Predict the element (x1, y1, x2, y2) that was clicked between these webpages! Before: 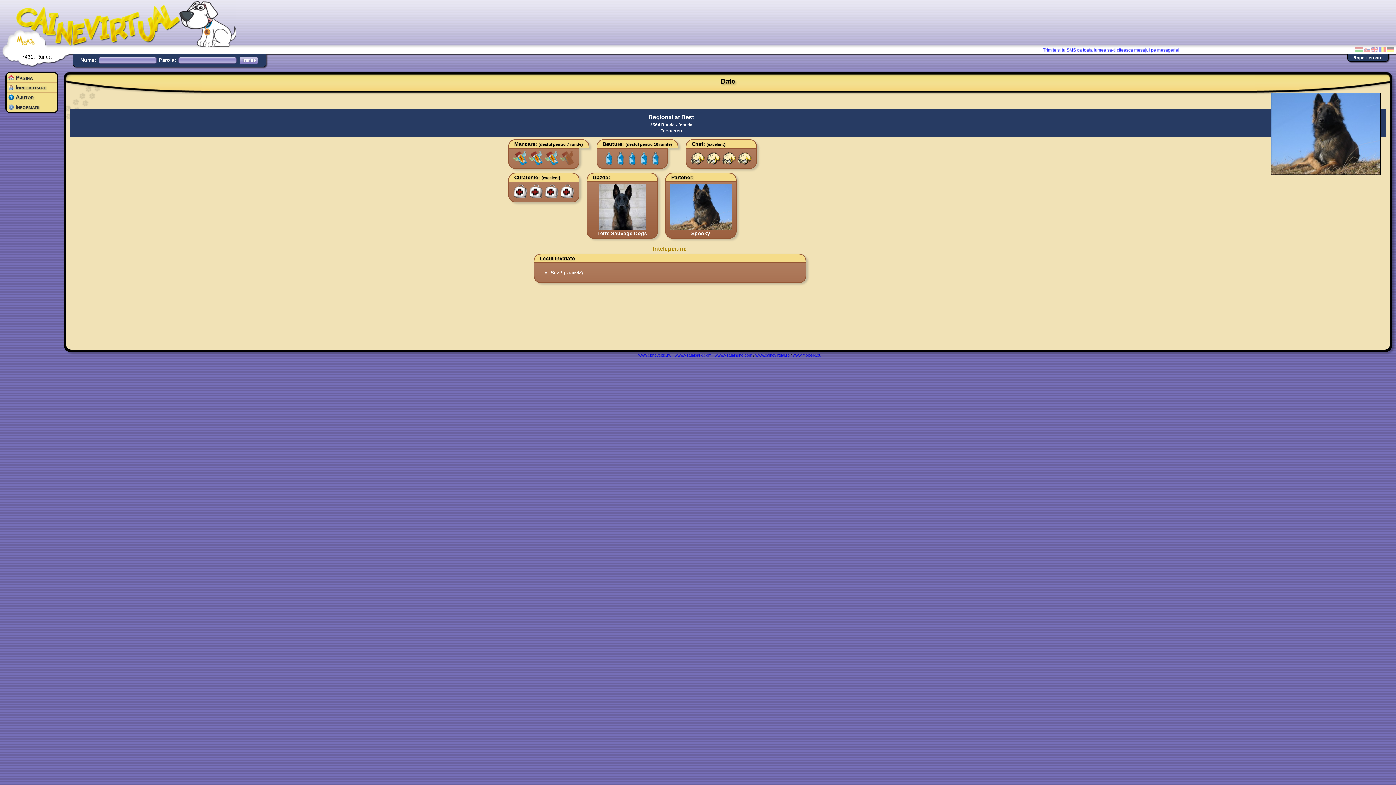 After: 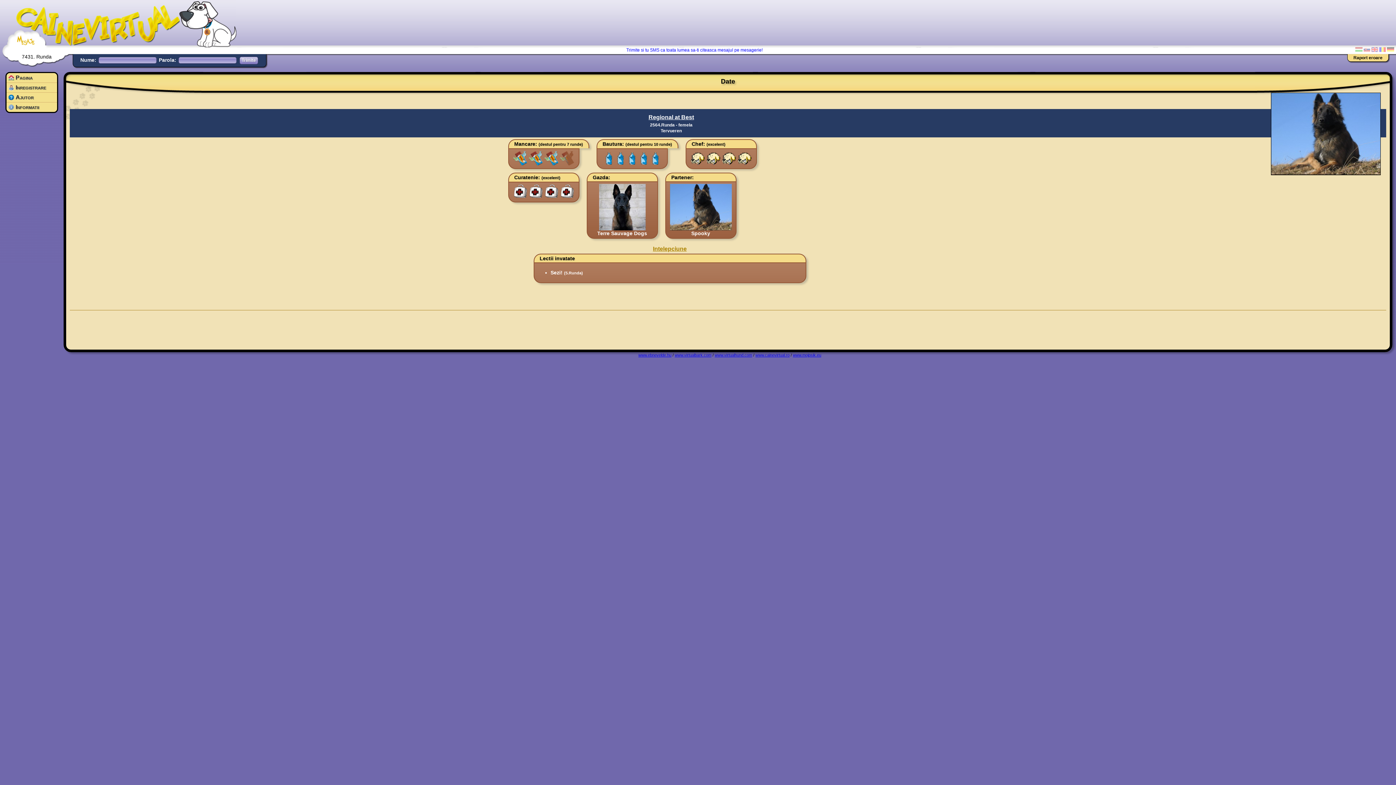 Action: bbox: (1350, 54, 1385, 61) label: Raport eroare